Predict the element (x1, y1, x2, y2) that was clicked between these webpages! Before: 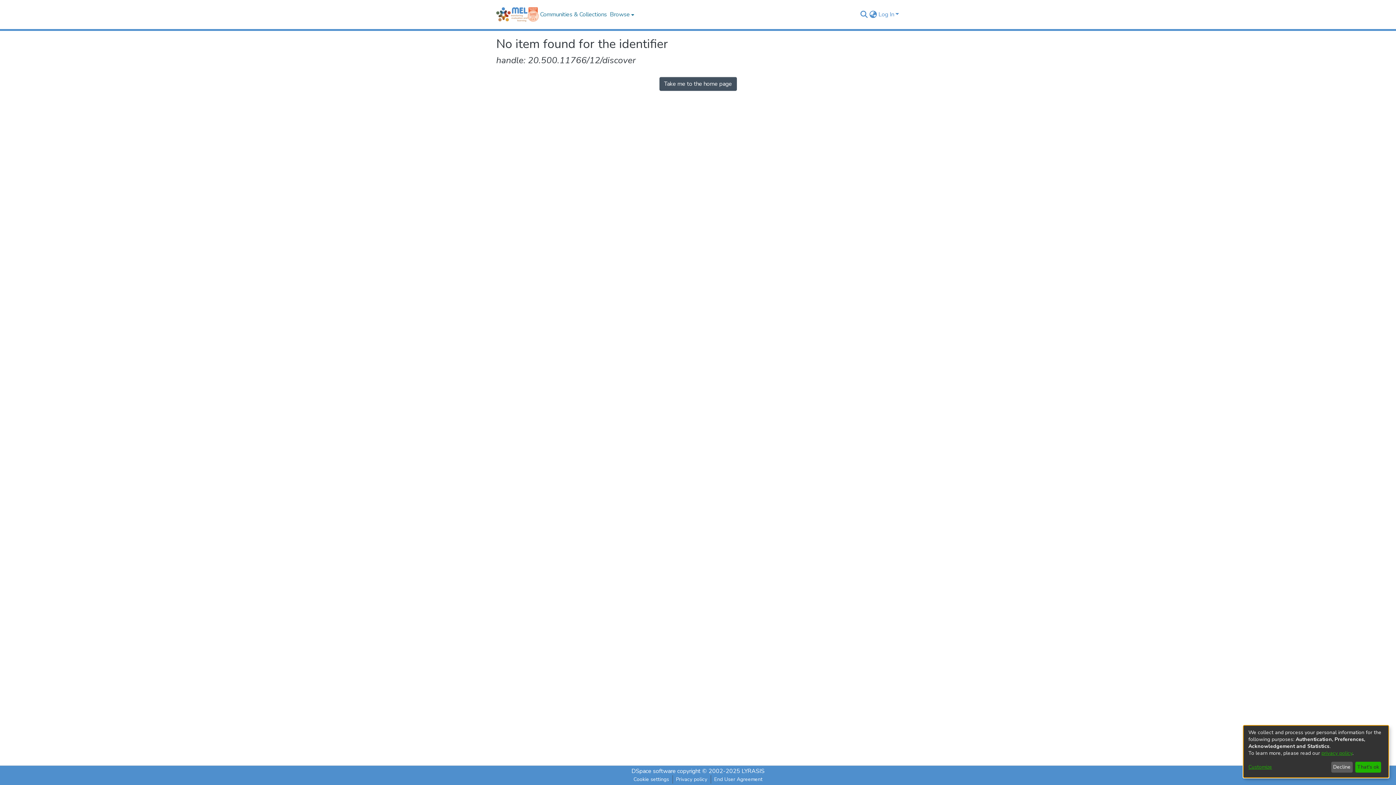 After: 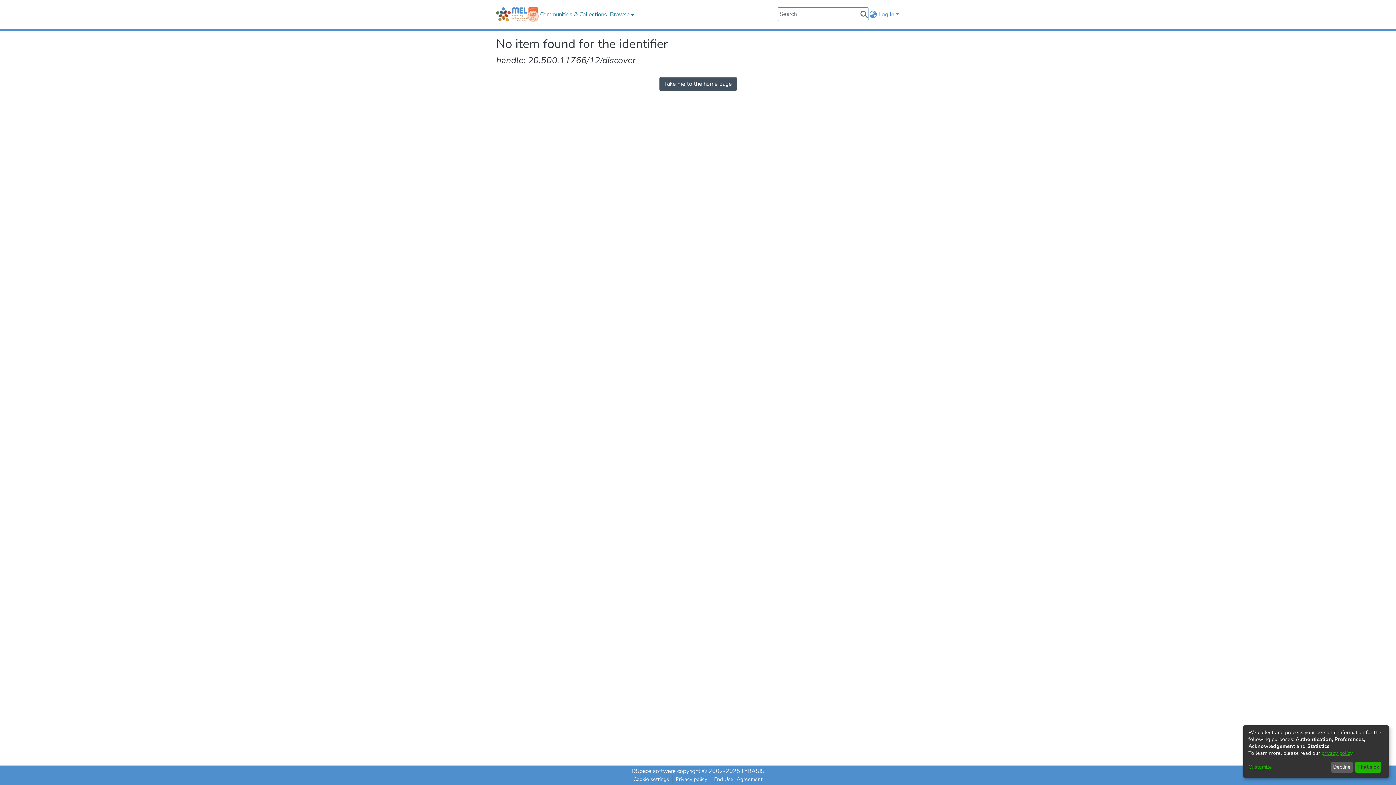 Action: label: Submit search bbox: (859, 10, 868, 18)